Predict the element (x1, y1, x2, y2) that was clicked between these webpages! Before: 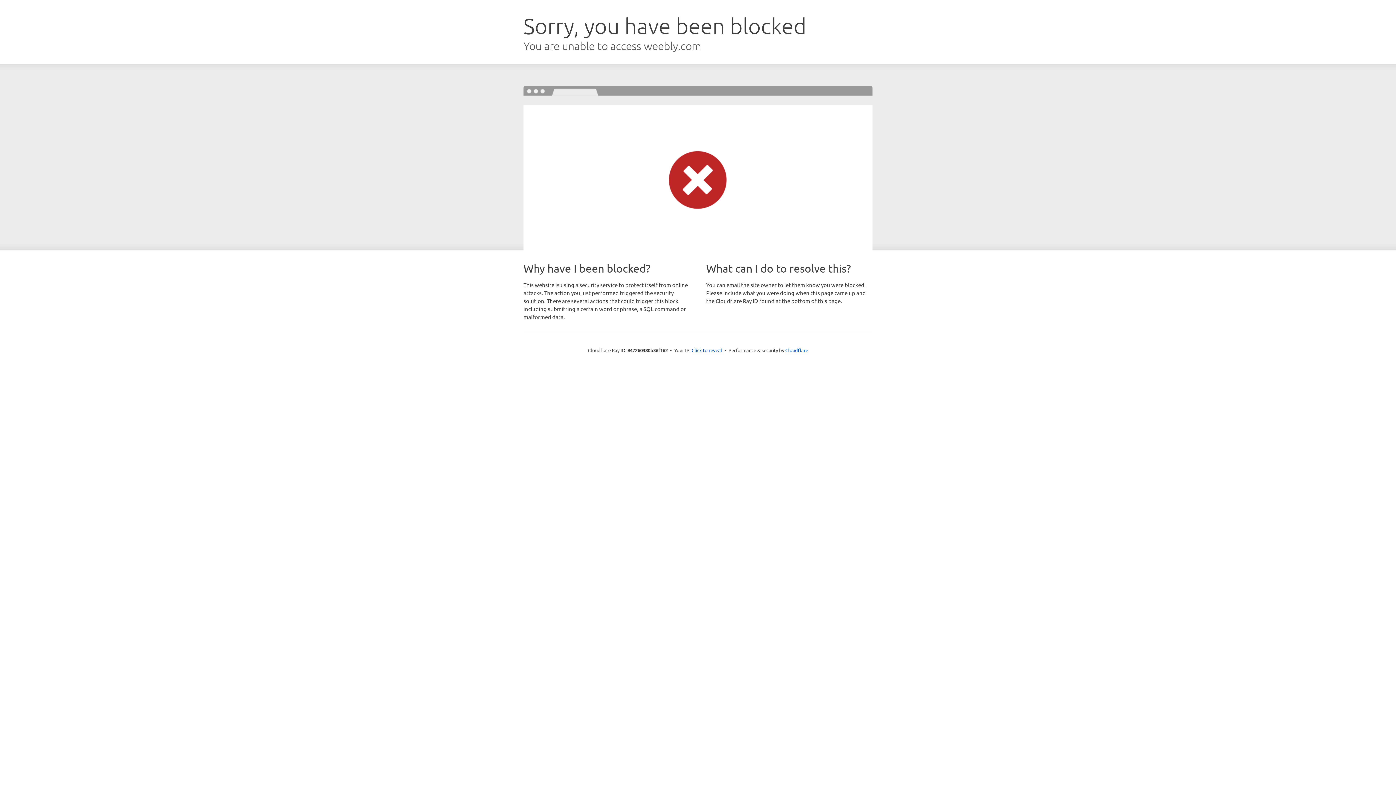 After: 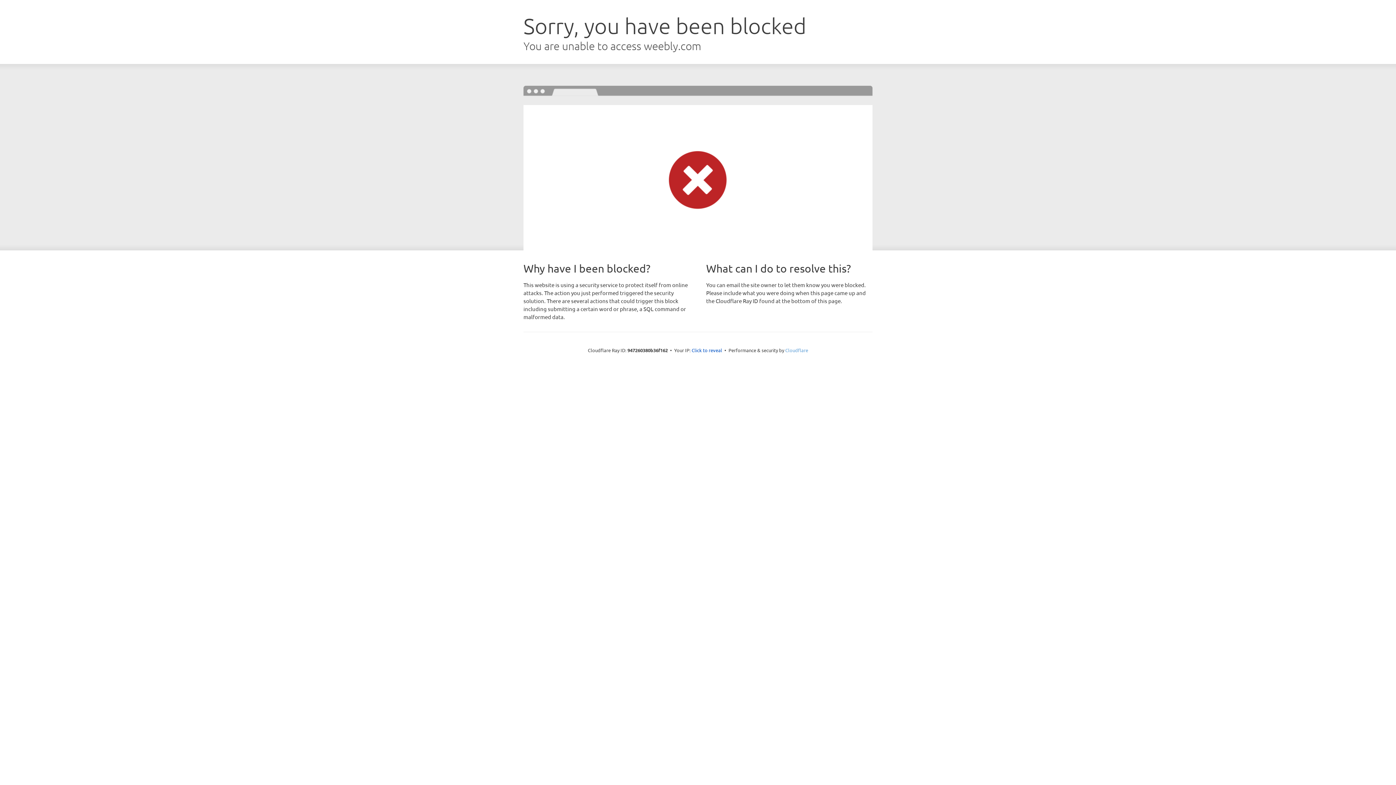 Action: bbox: (785, 347, 808, 353) label: Cloudflare